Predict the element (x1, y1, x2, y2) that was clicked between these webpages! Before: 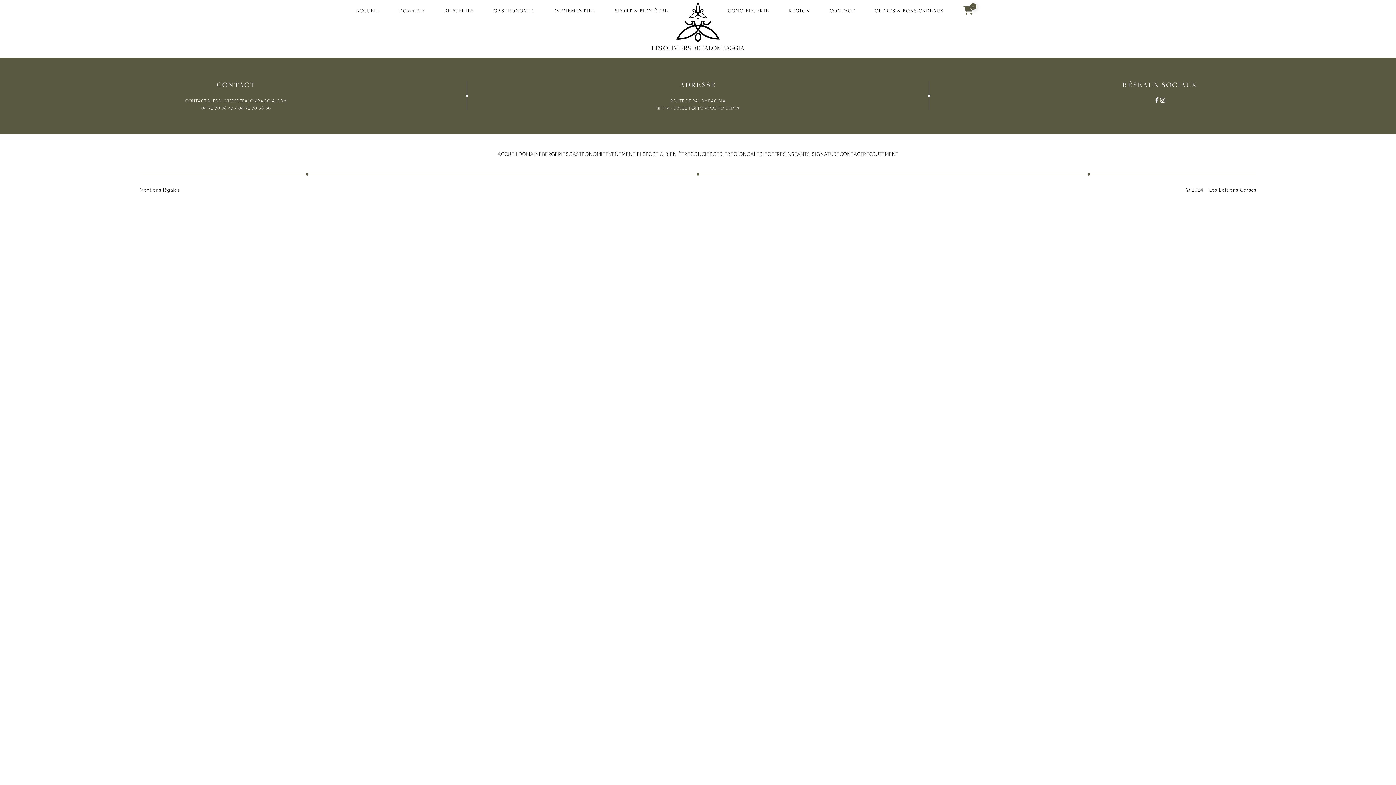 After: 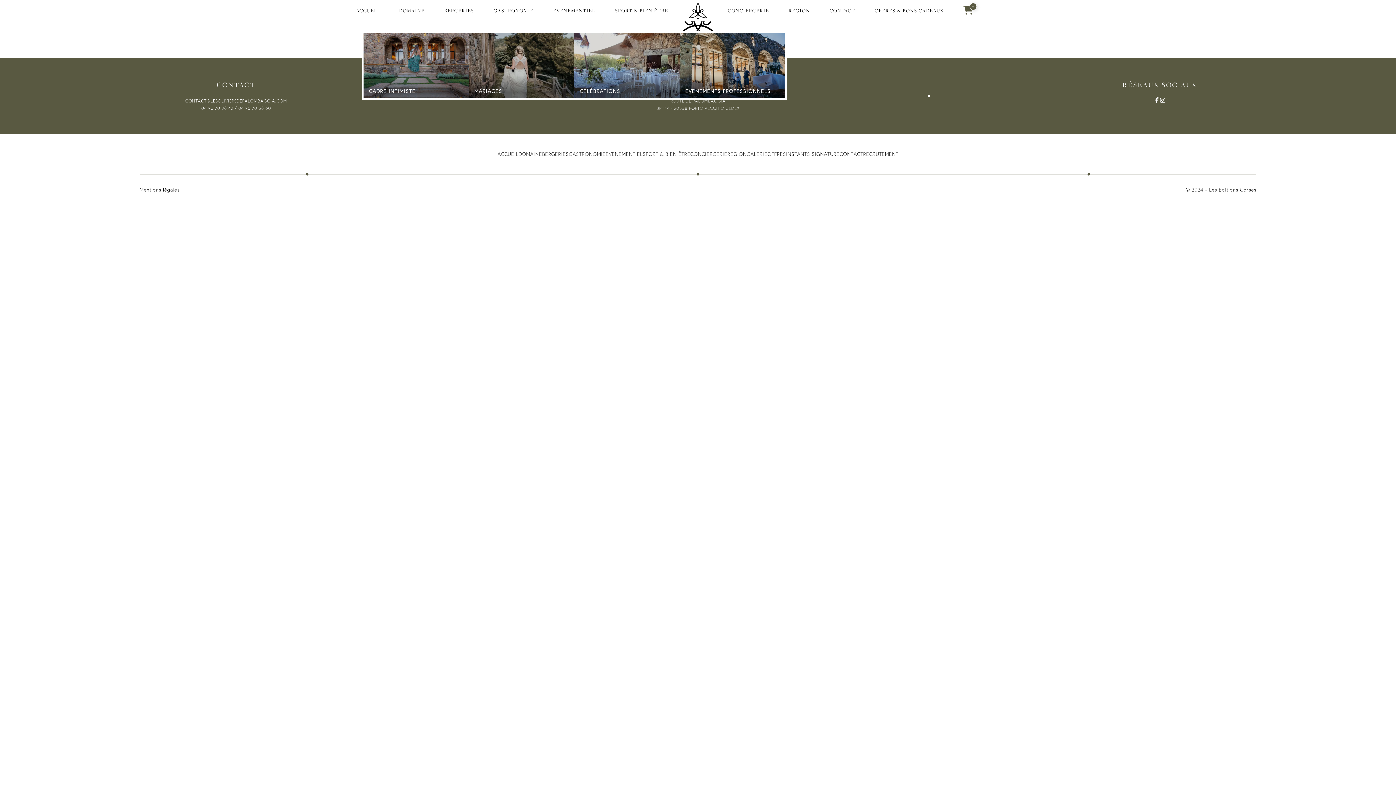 Action: label: EVENEMENTIEL bbox: (553, 7, 595, 13)